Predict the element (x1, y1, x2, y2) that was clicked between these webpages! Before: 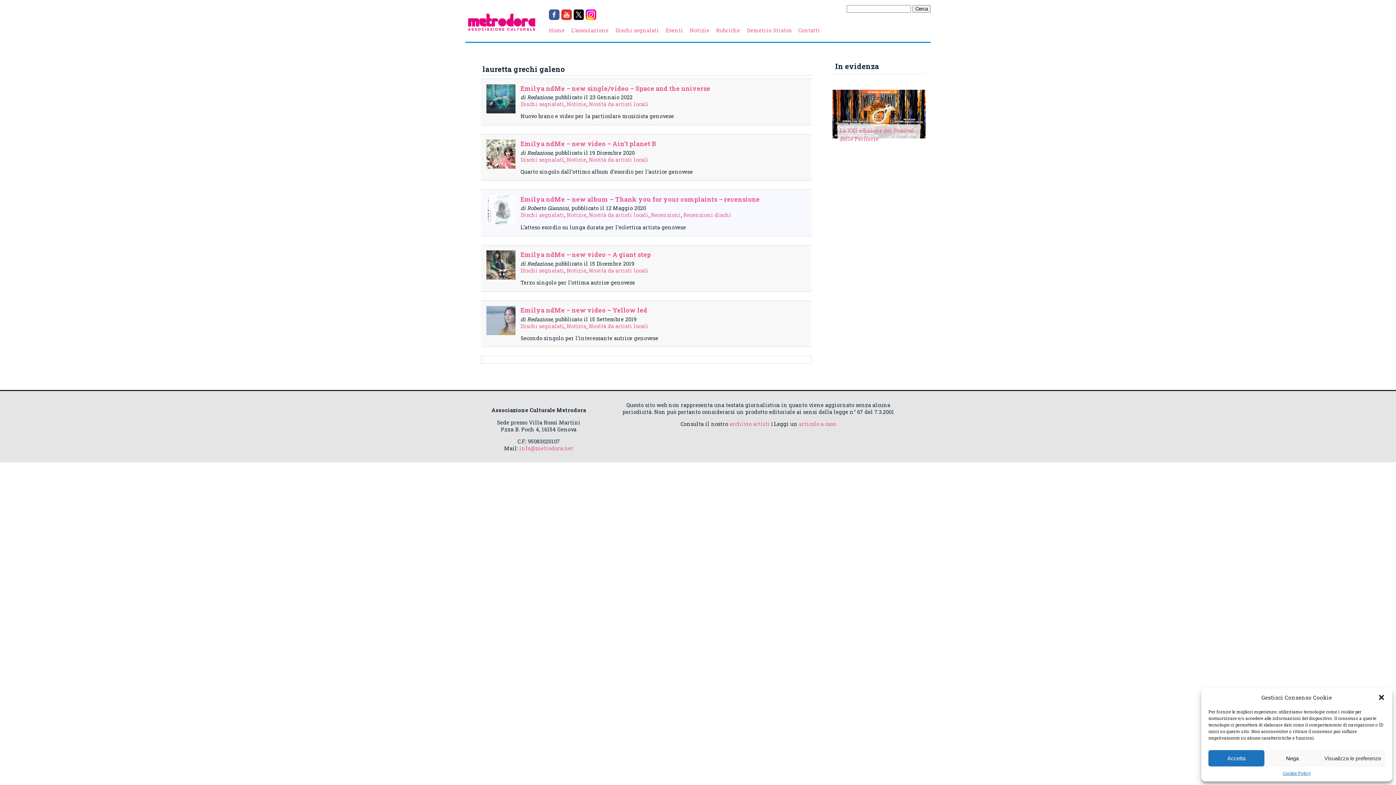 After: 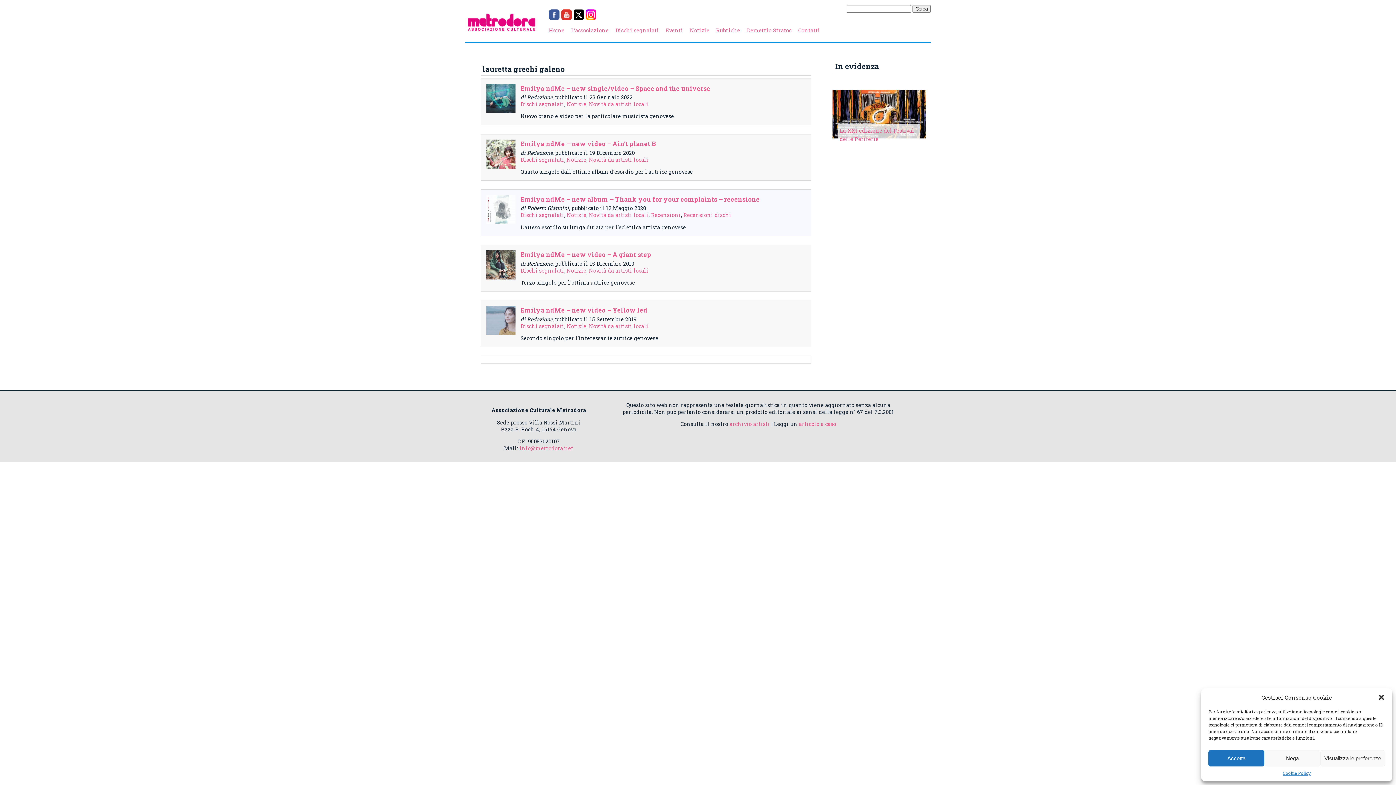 Action: bbox: (549, 14, 561, 21)